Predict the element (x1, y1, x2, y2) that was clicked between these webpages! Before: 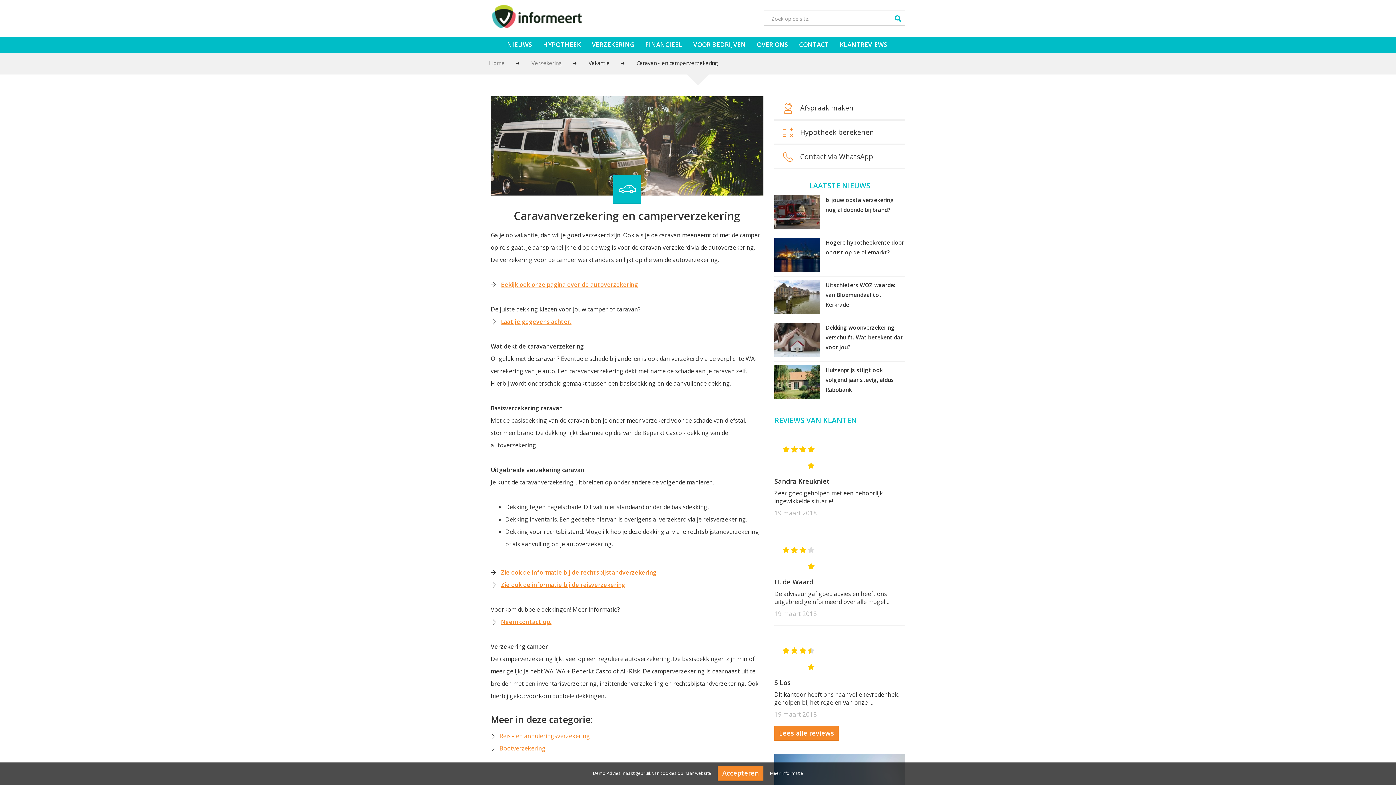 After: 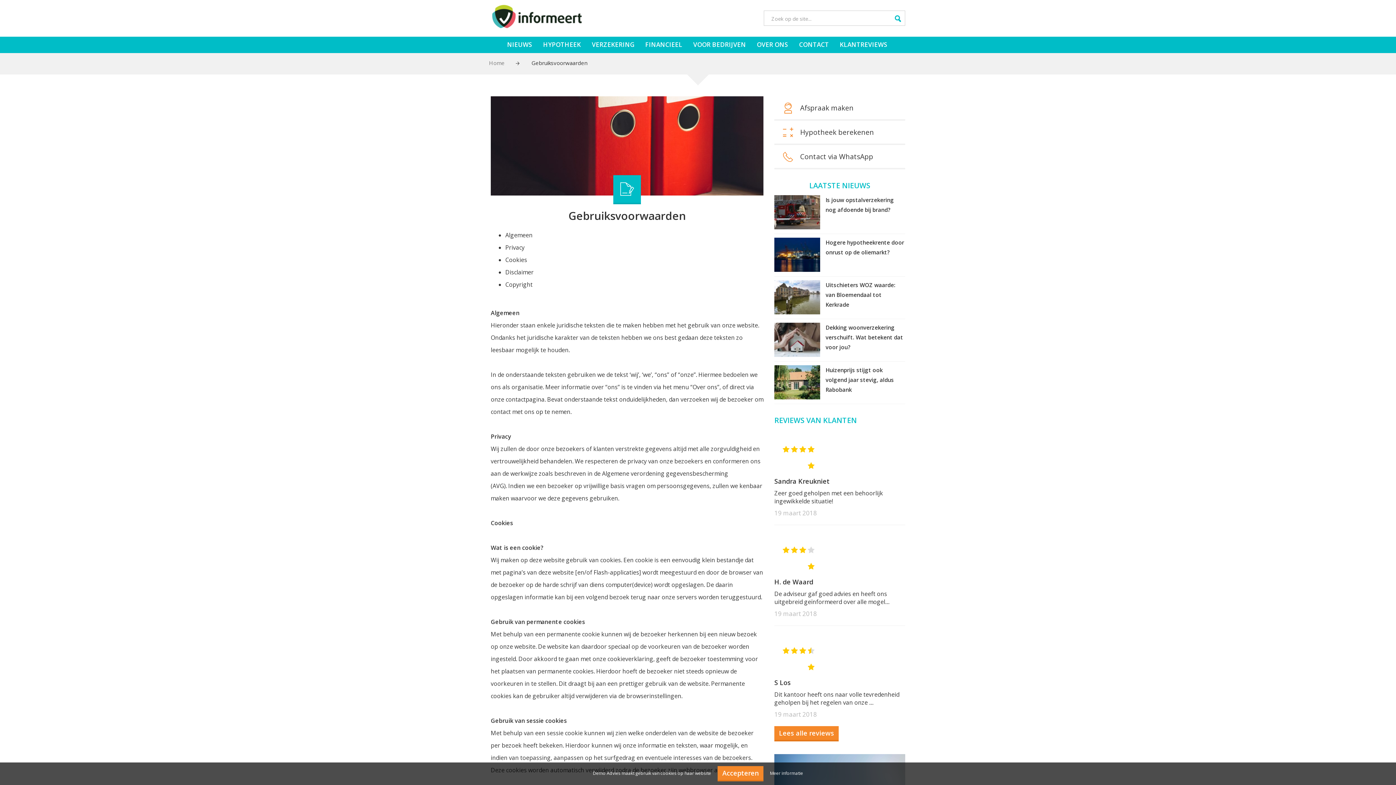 Action: bbox: (770, 770, 803, 776) label: Meer informatie